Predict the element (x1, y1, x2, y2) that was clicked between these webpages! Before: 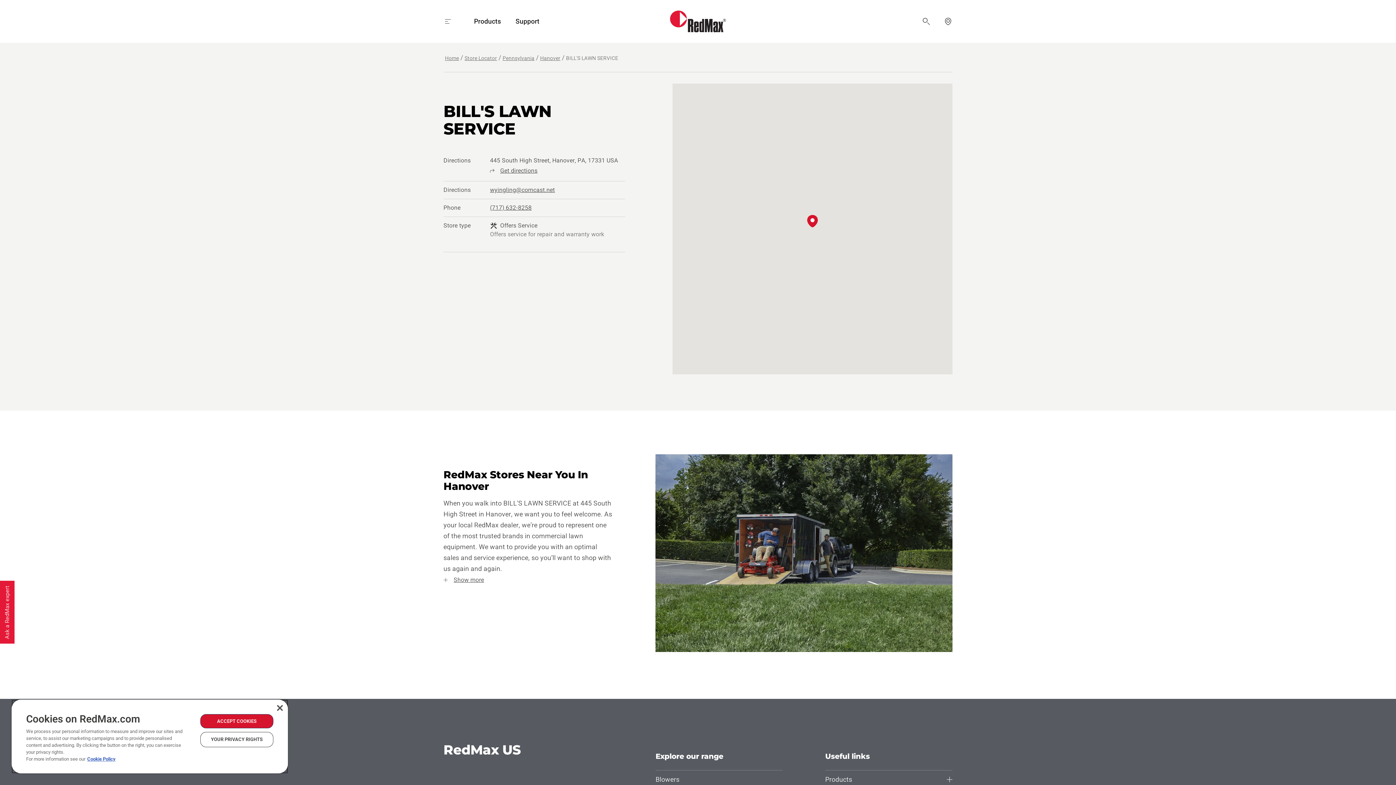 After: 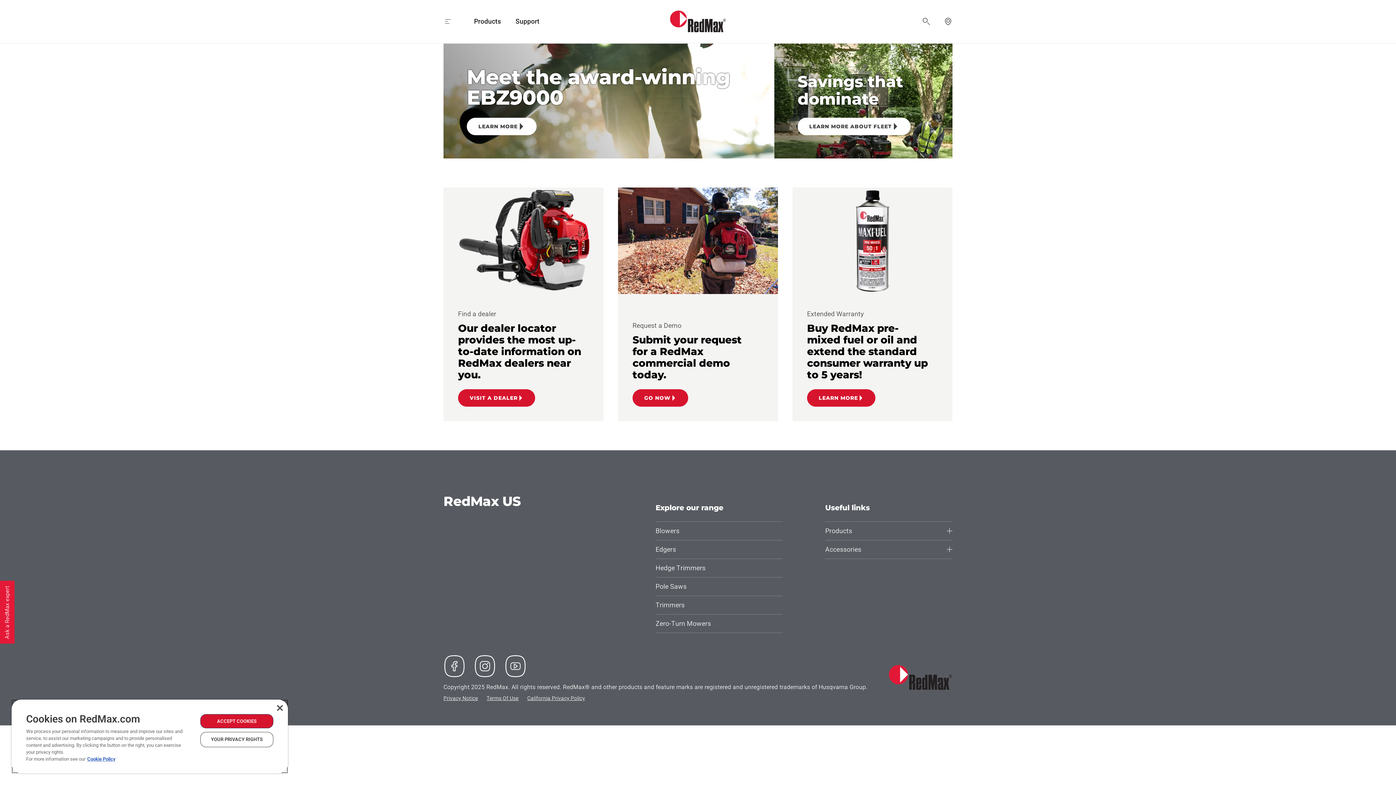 Action: bbox: (443, 54, 460, 61) label: Home